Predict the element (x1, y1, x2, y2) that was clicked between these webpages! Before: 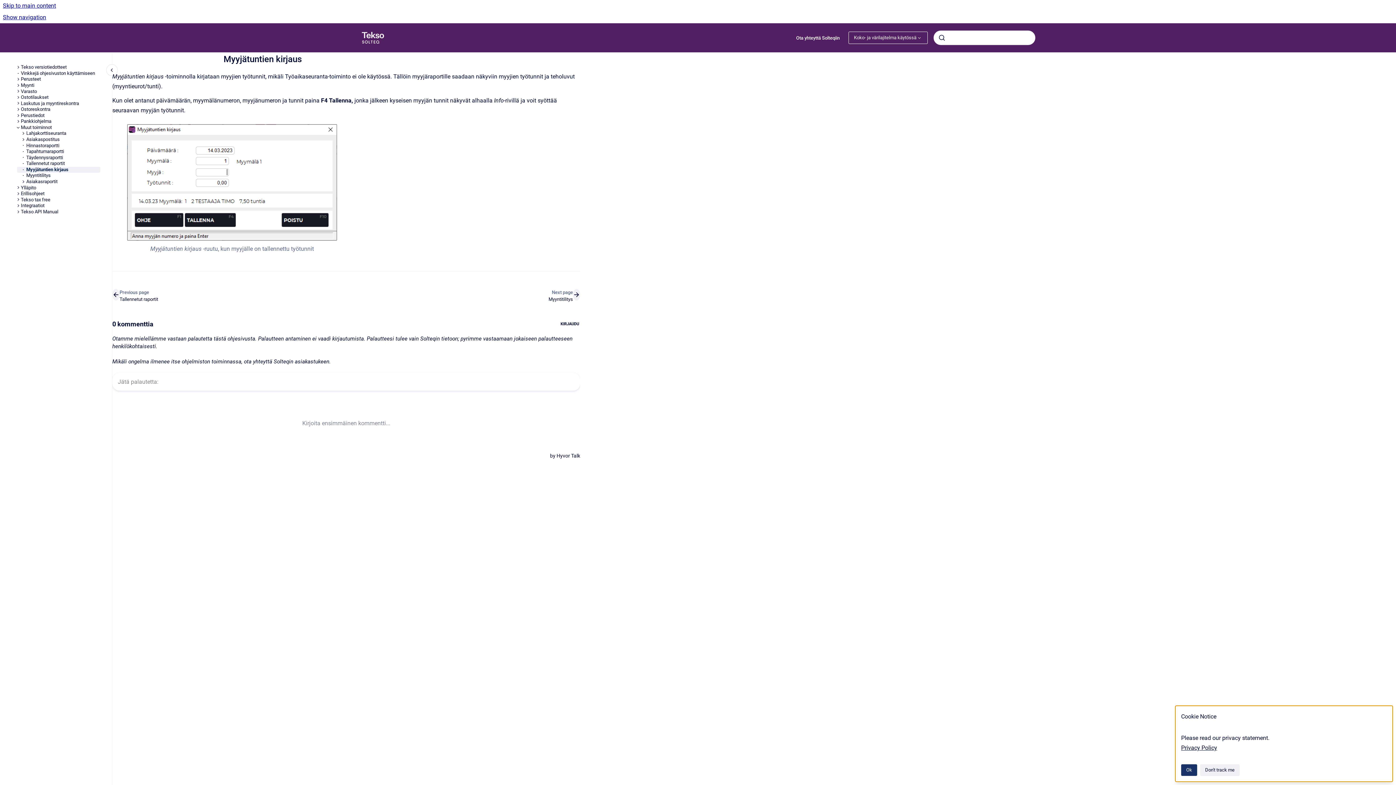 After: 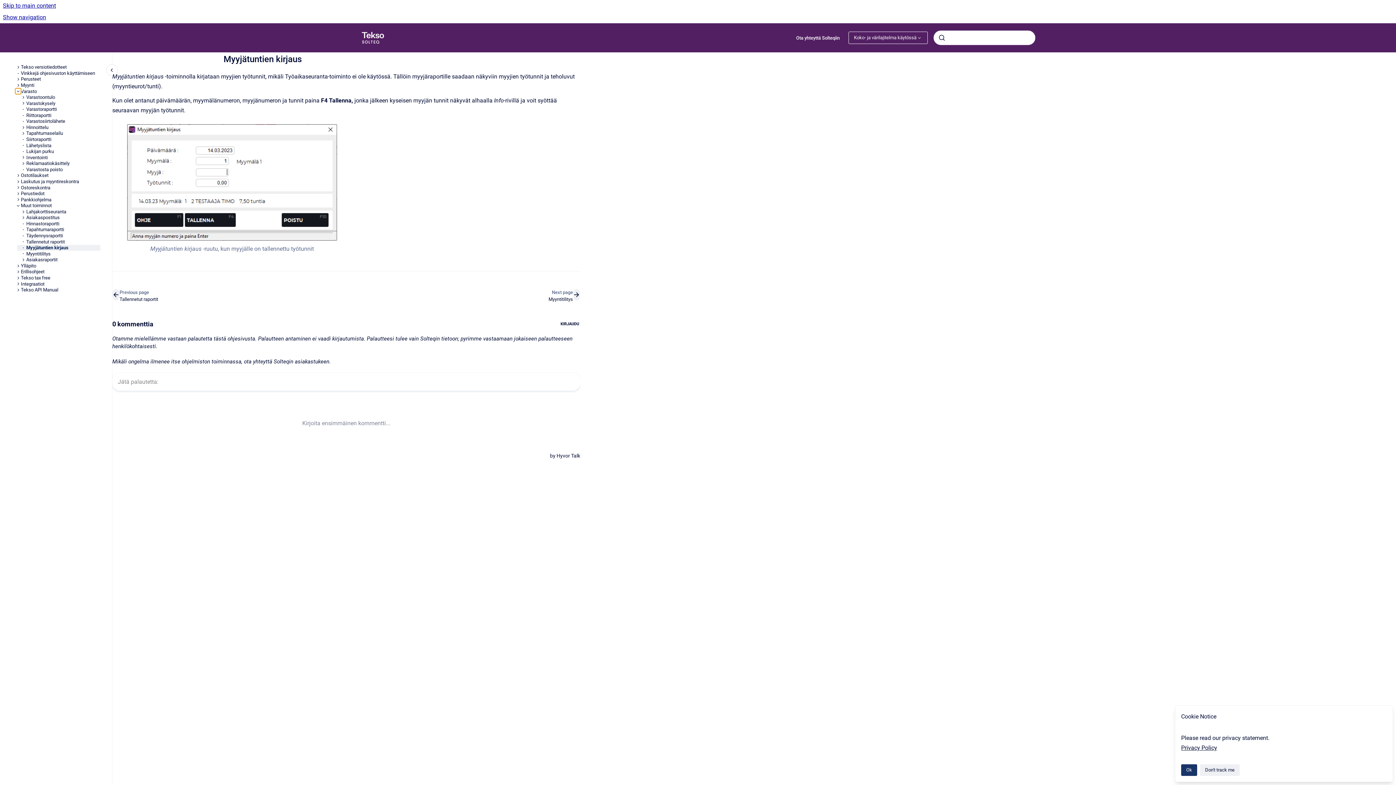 Action: bbox: (15, 88, 20, 94) label: Varasto